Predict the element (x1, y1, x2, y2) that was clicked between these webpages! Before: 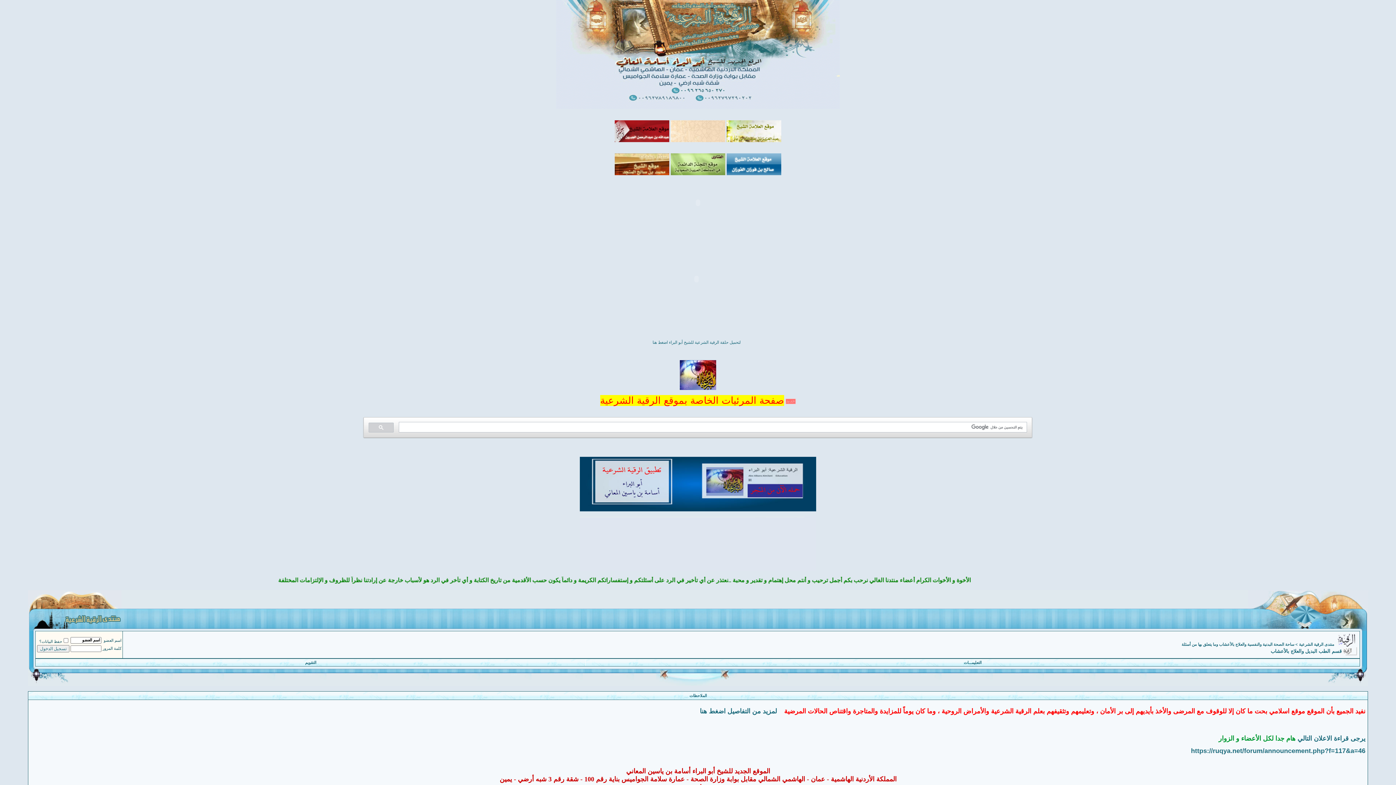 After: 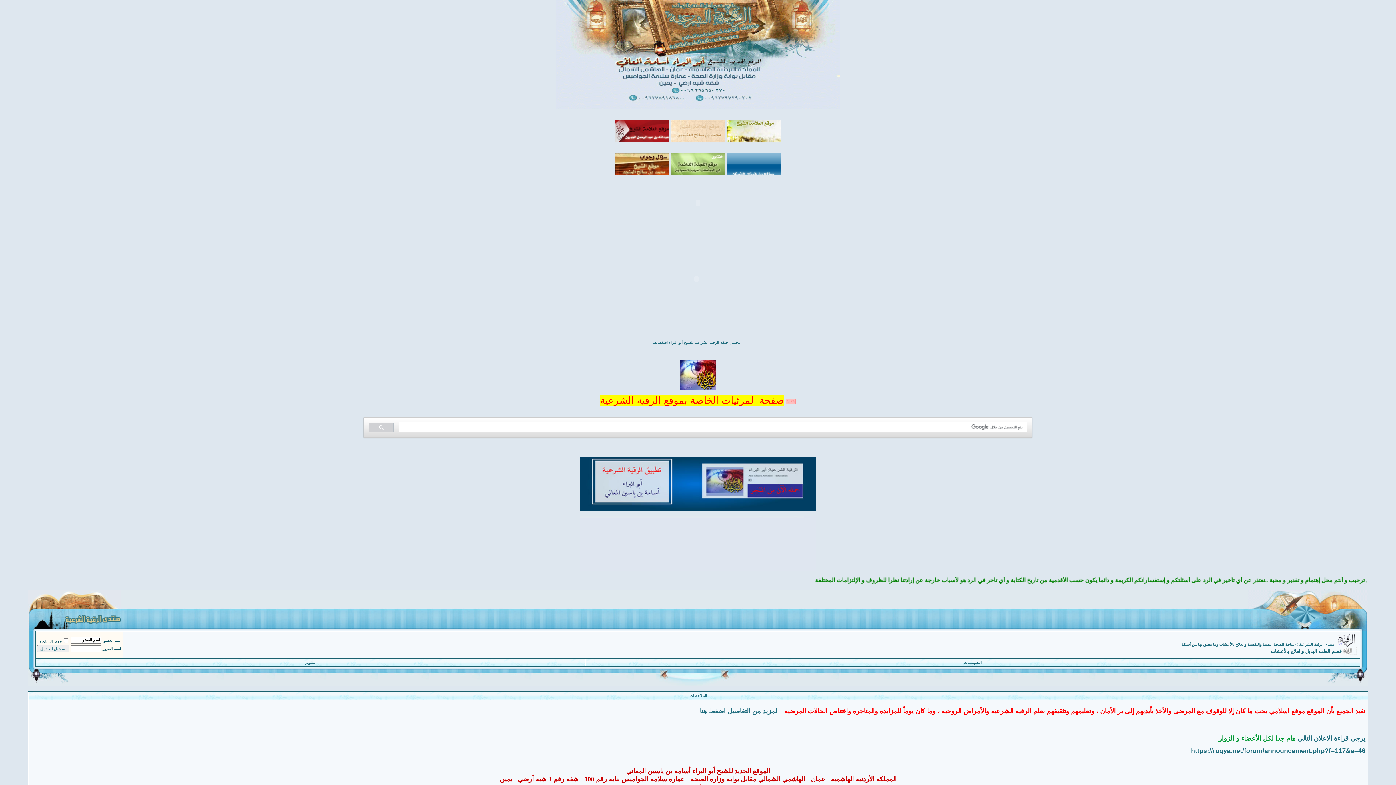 Action: bbox: (580, 507, 816, 512)